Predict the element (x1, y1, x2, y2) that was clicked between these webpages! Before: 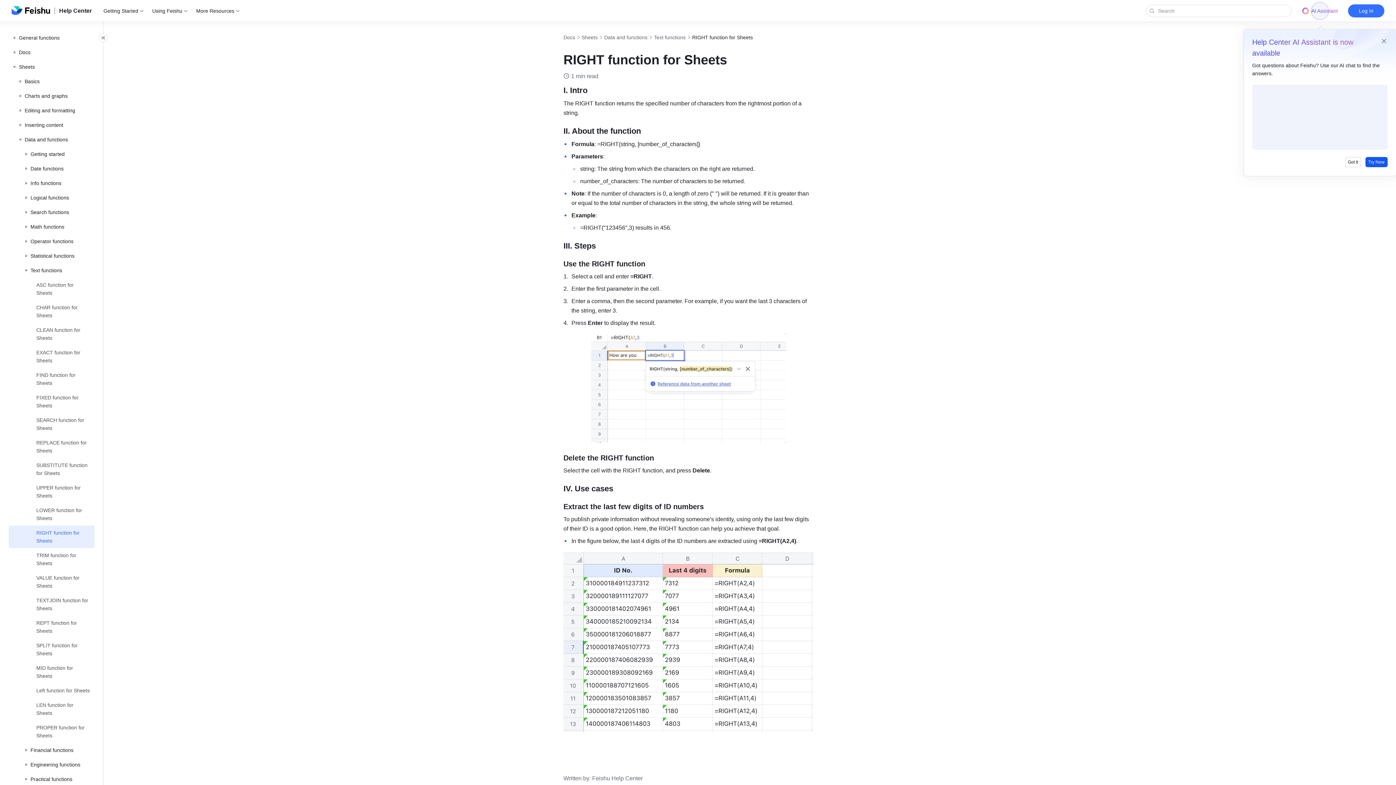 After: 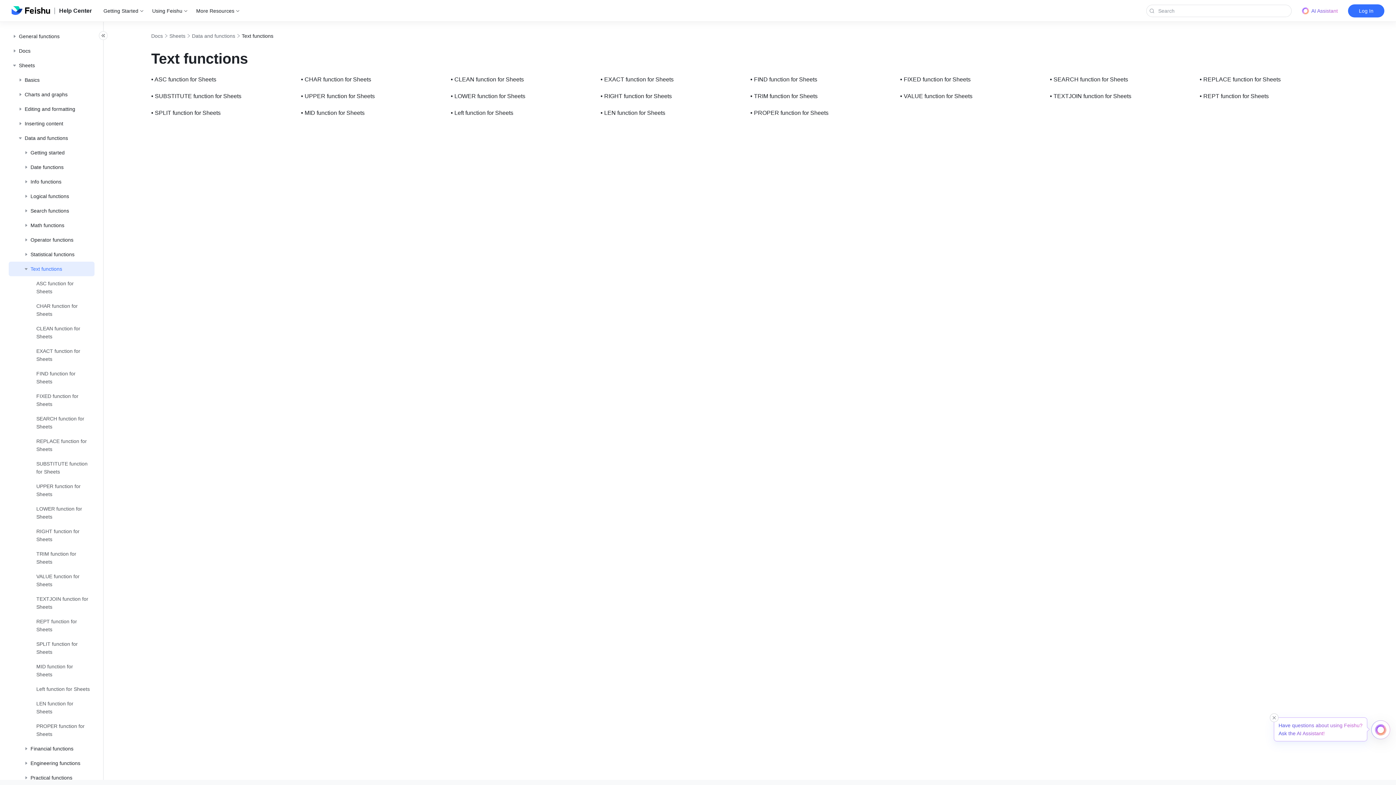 Action: bbox: (23, 266, 90, 274) label: Text functions